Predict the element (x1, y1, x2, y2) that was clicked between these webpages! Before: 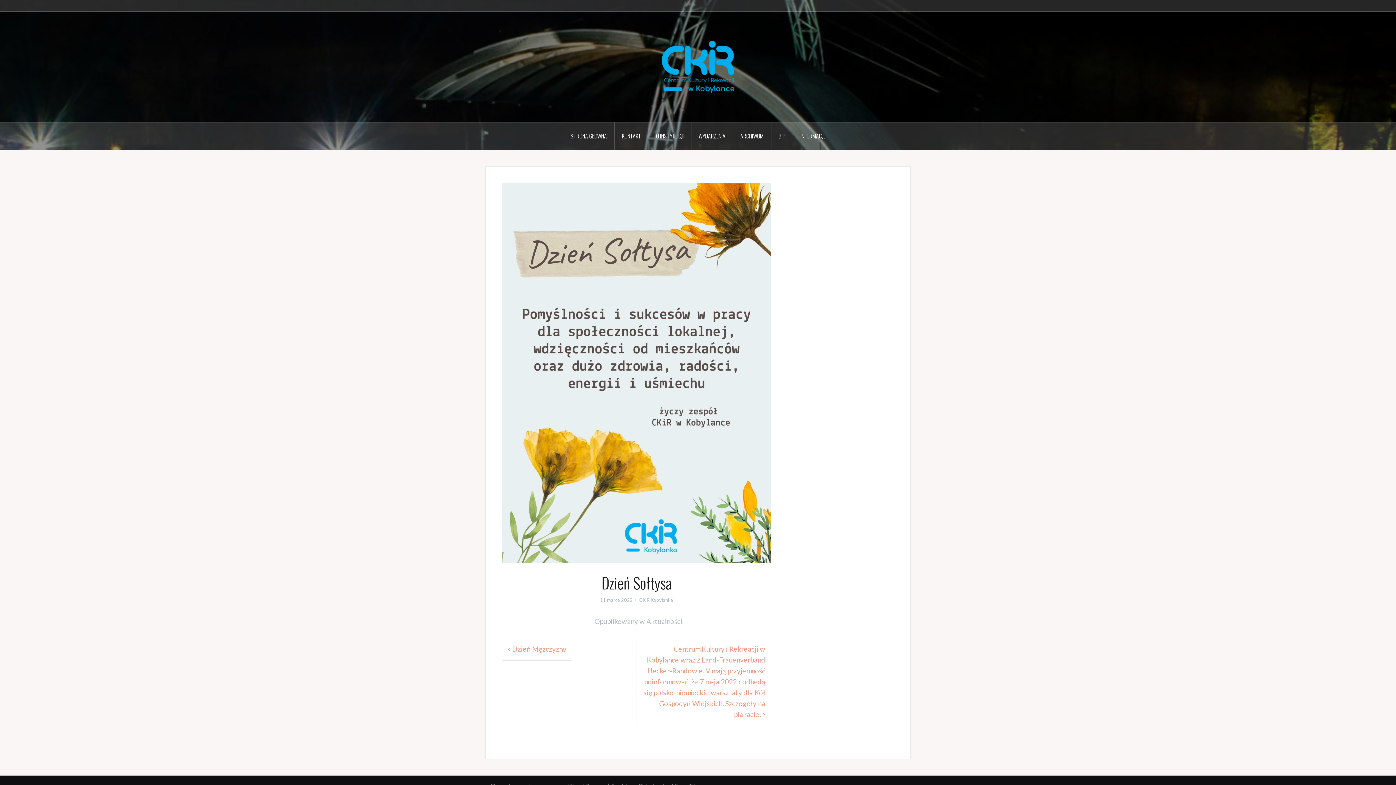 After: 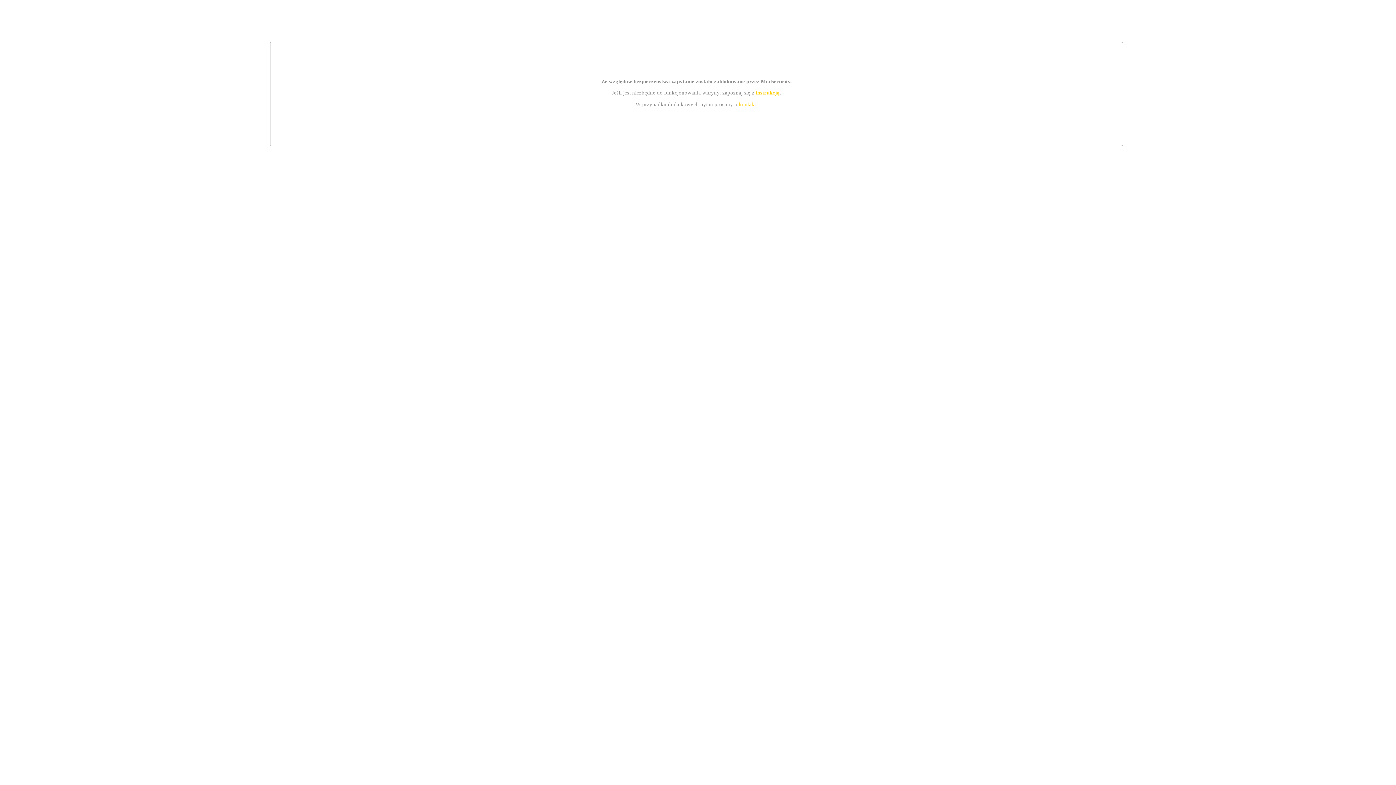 Action: label: BIP bbox: (771, 122, 793, 149)